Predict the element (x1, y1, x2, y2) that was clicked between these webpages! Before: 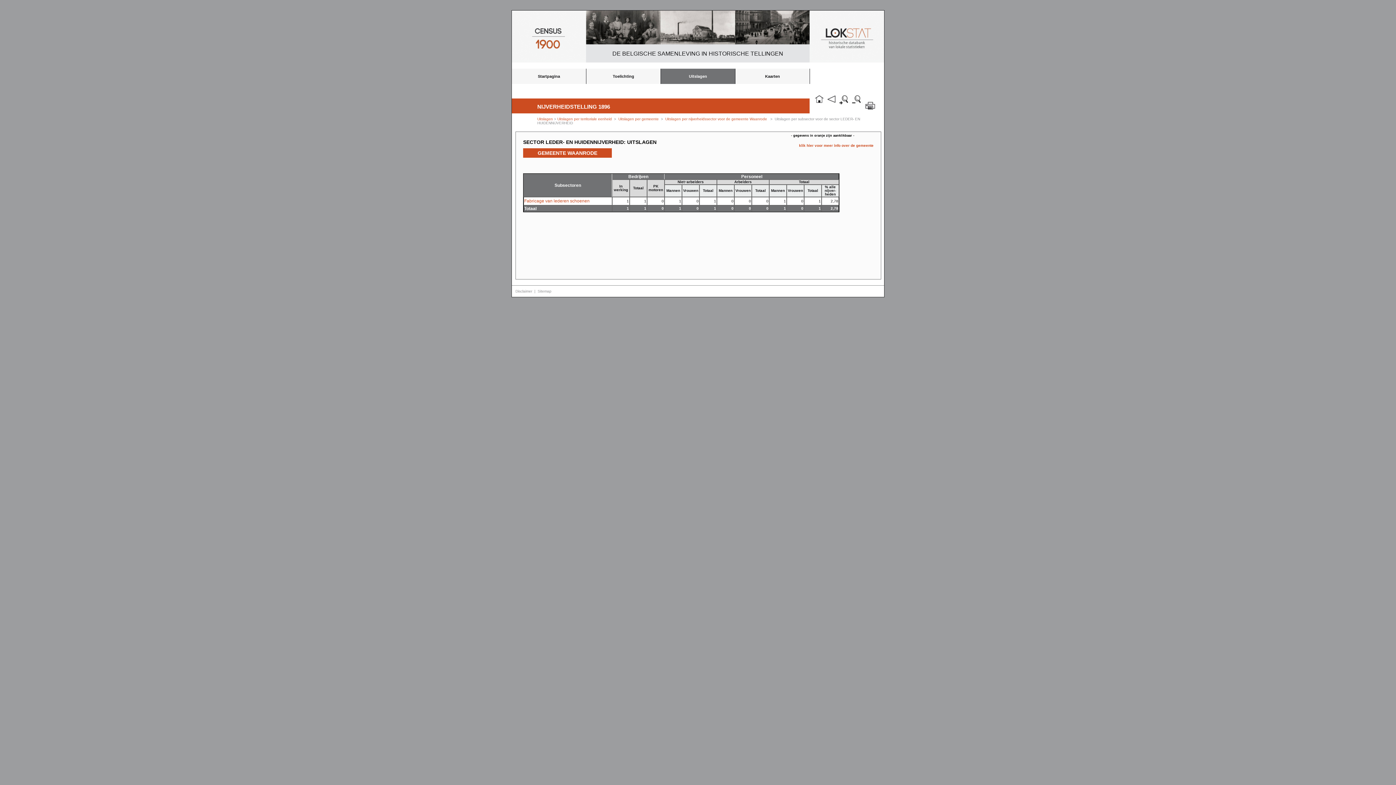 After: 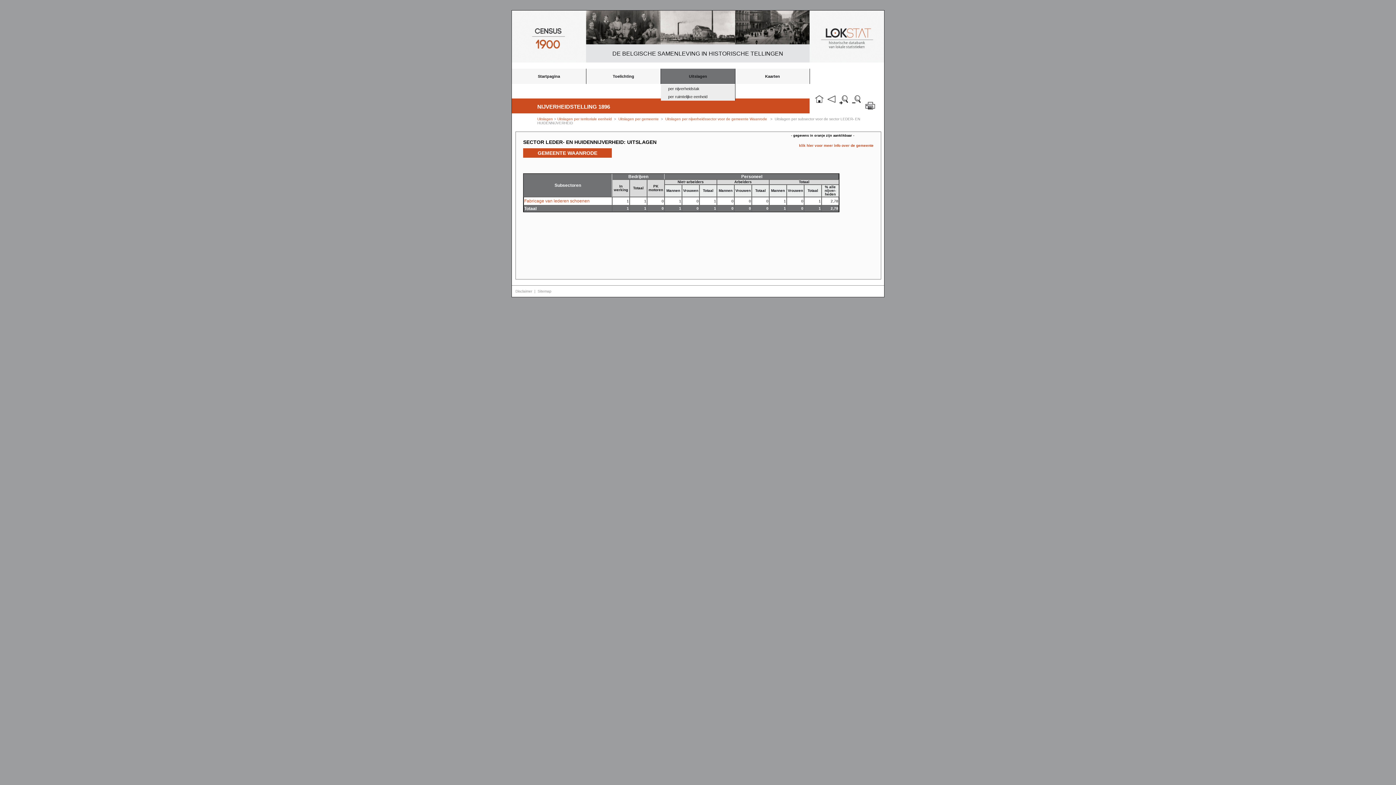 Action: bbox: (661, 68, 735, 84) label: Uitslagen